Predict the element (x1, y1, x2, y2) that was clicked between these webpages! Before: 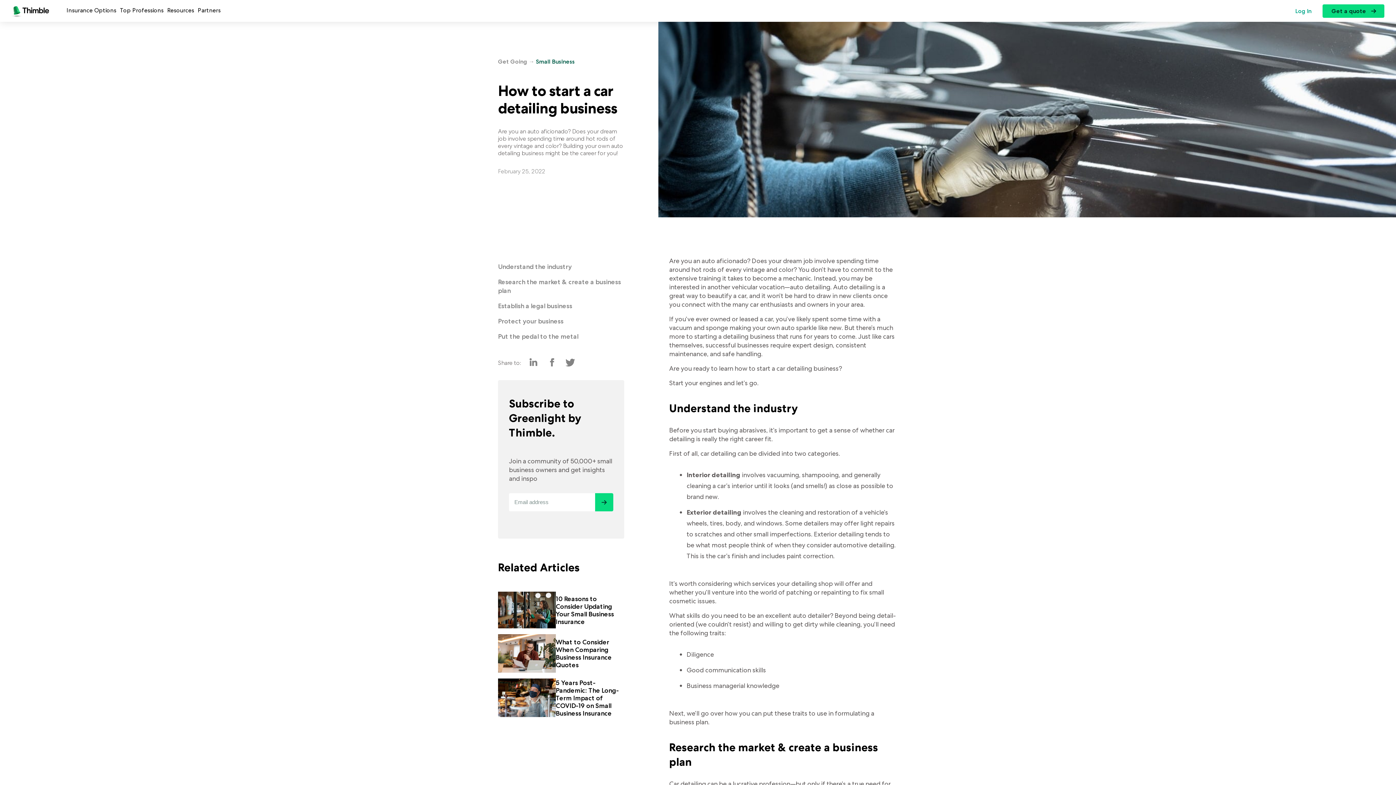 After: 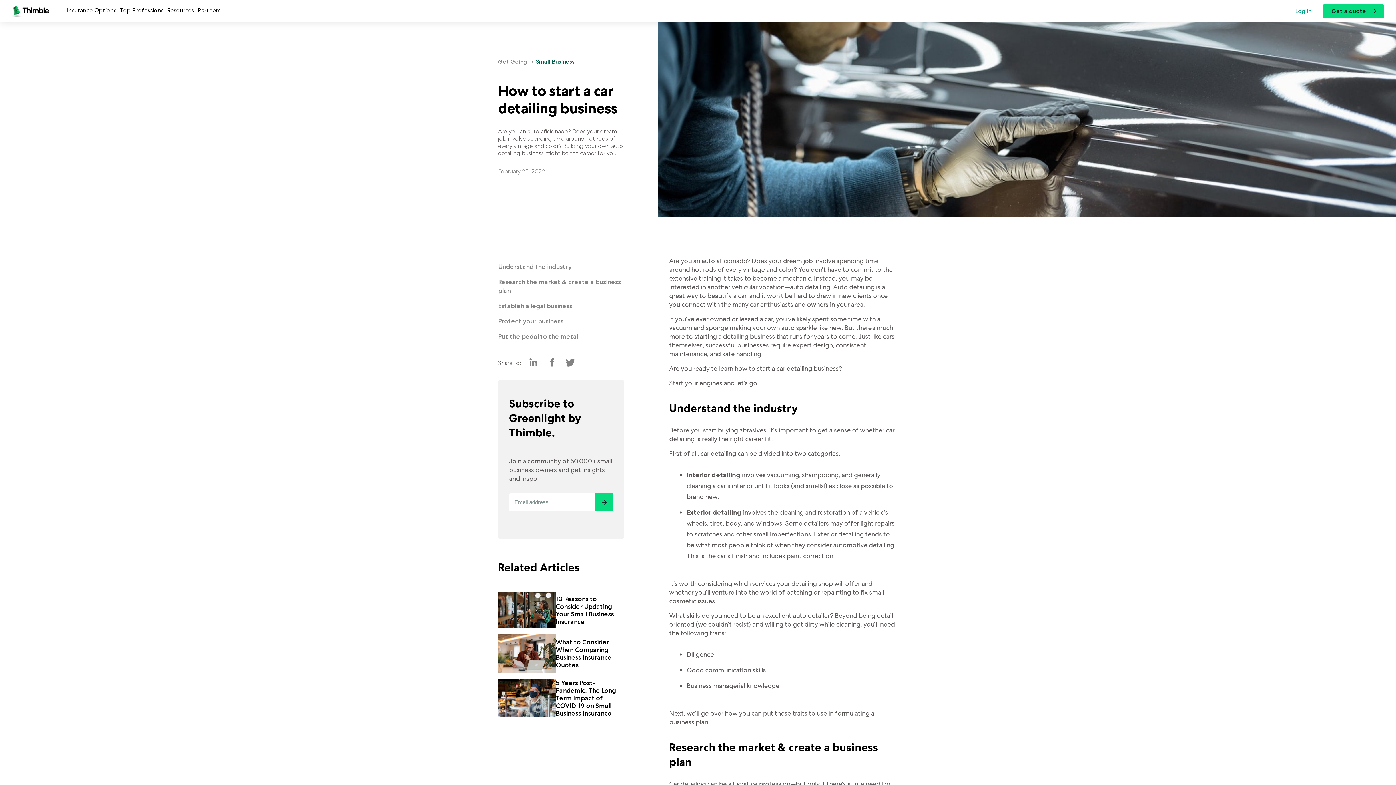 Action: bbox: (564, 353, 582, 371)